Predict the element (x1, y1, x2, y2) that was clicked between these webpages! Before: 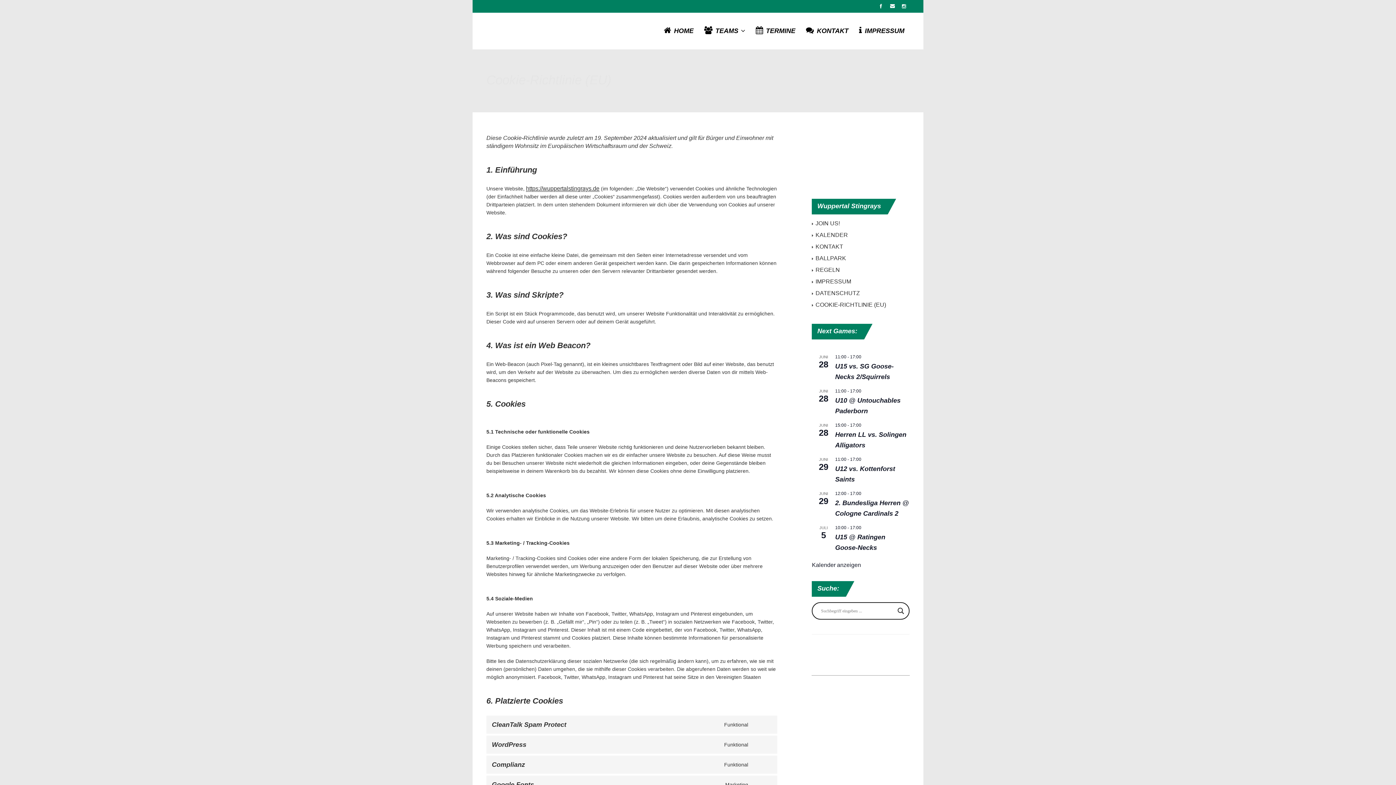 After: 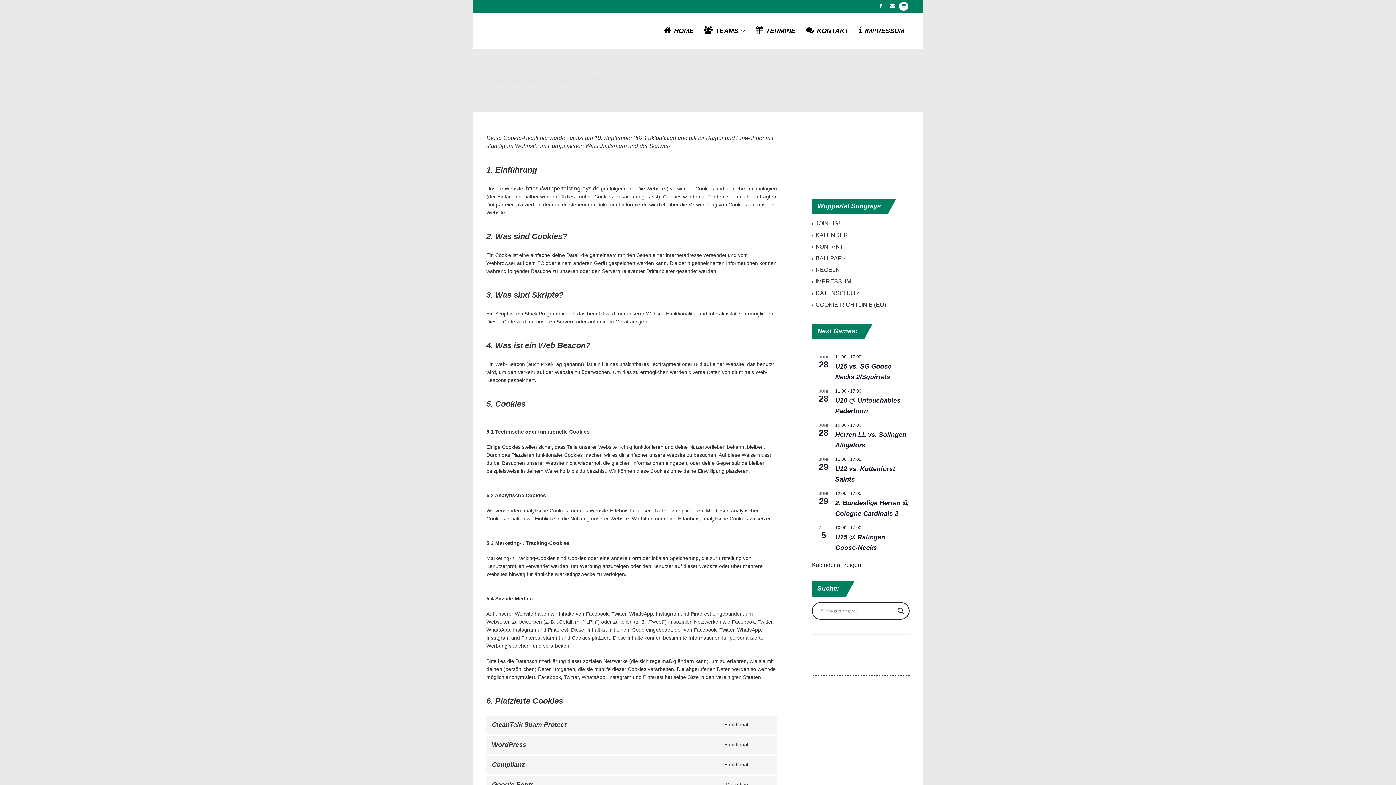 Action: bbox: (899, 2, 908, 10)